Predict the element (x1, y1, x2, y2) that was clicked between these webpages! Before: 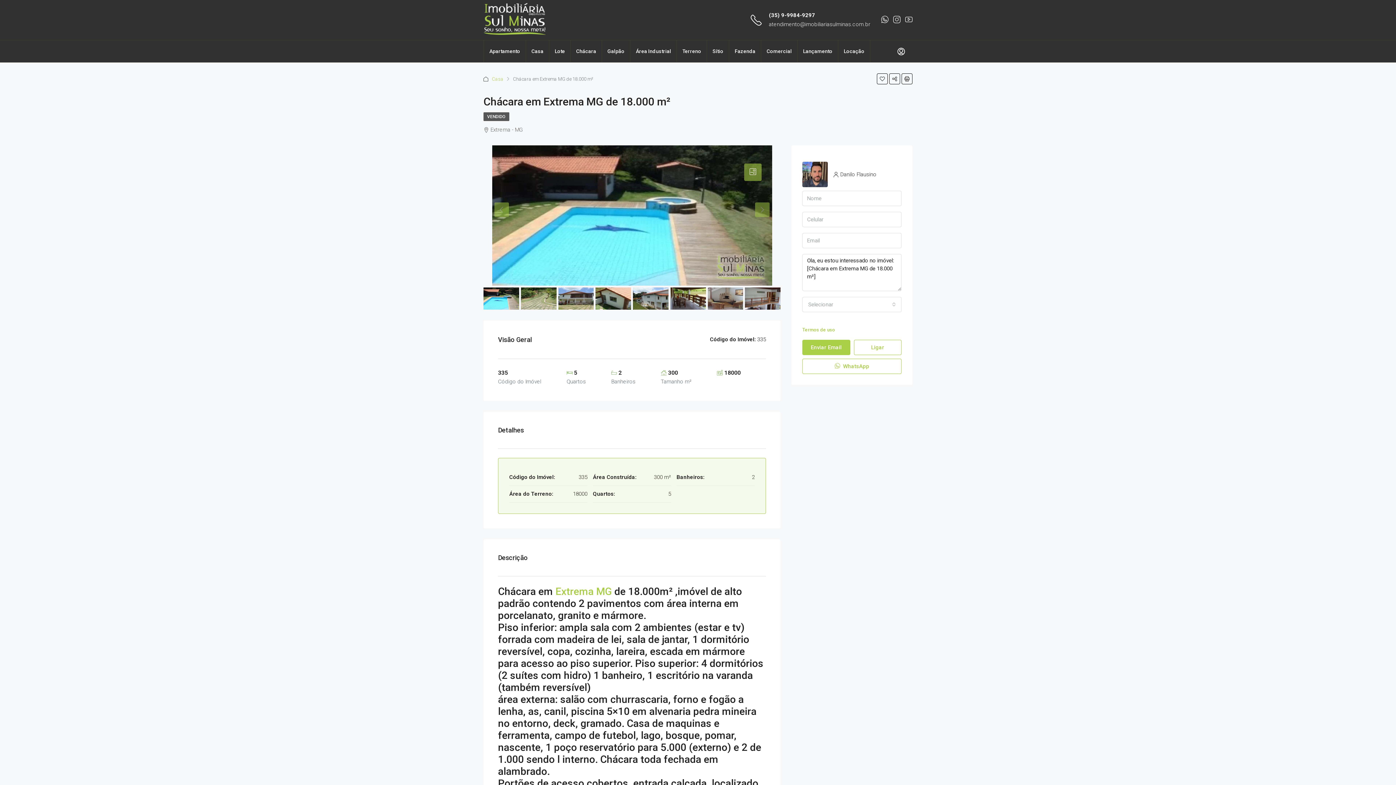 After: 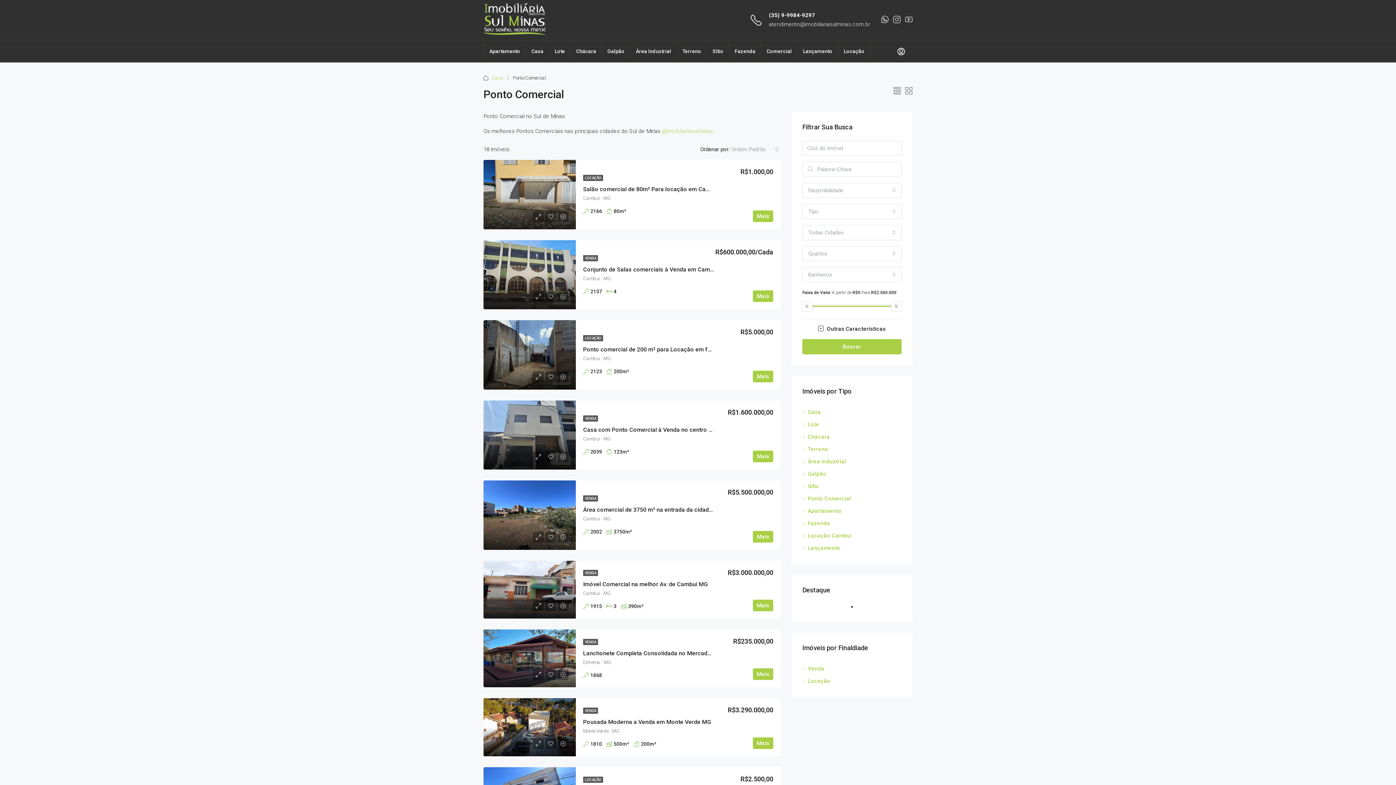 Action: bbox: (761, 40, 797, 62) label: Comercial